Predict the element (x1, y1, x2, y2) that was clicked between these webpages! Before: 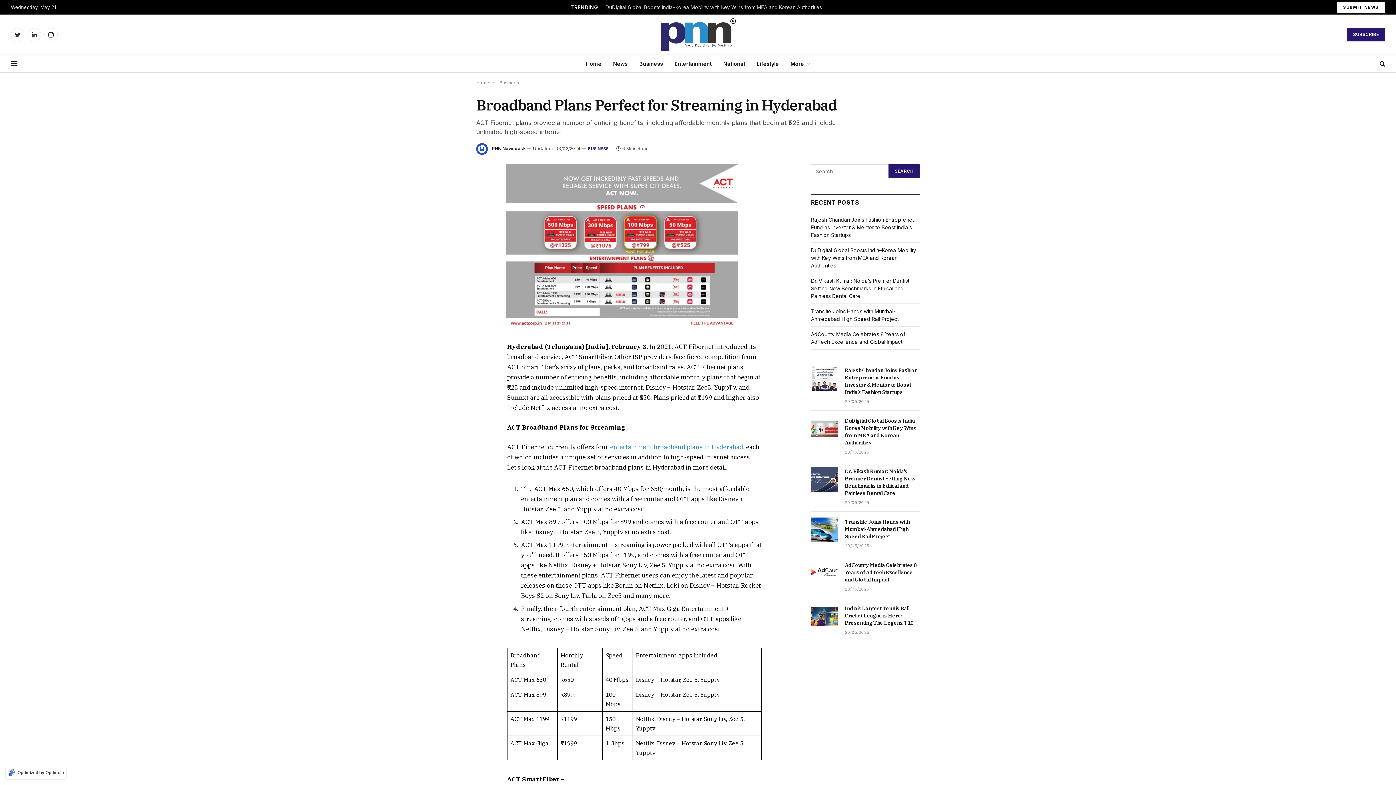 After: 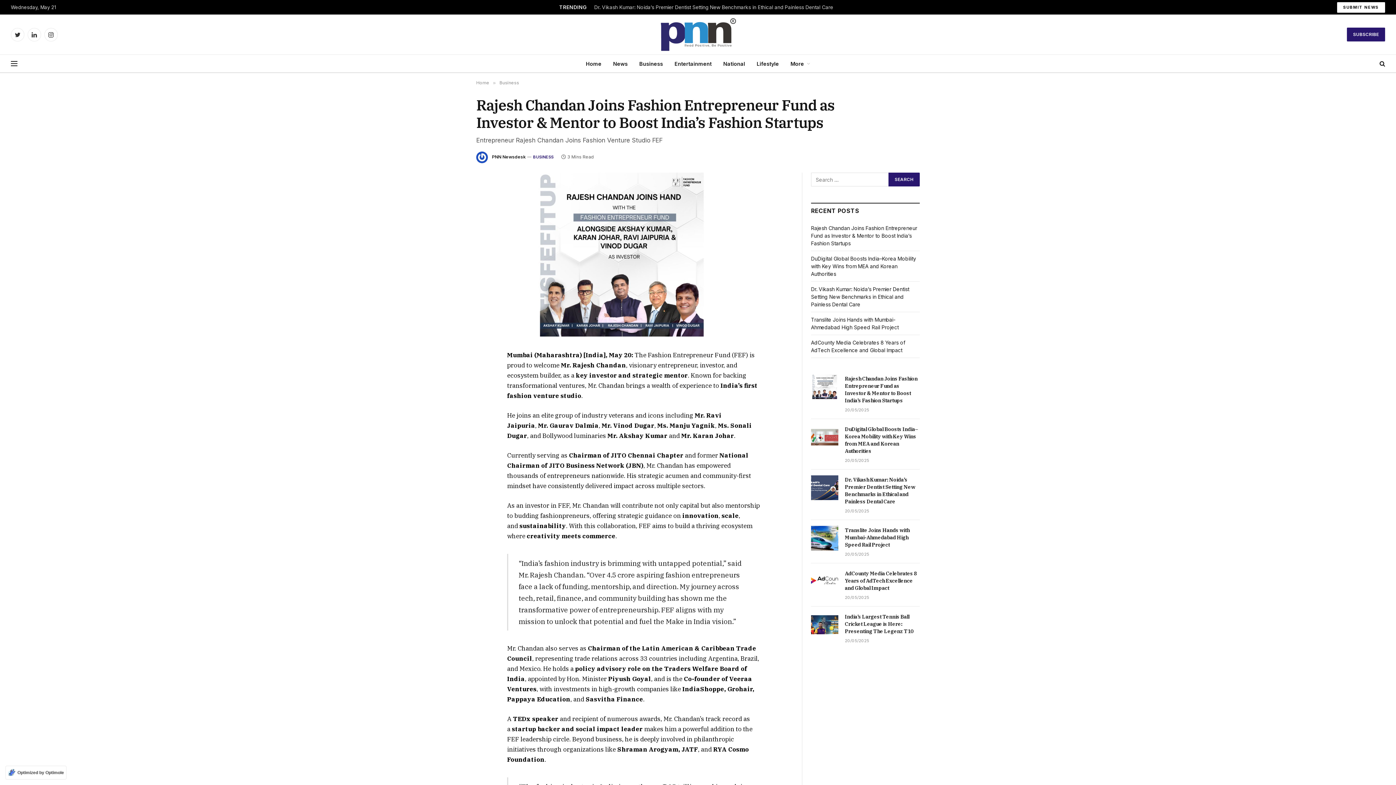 Action: bbox: (811, 366, 838, 390)